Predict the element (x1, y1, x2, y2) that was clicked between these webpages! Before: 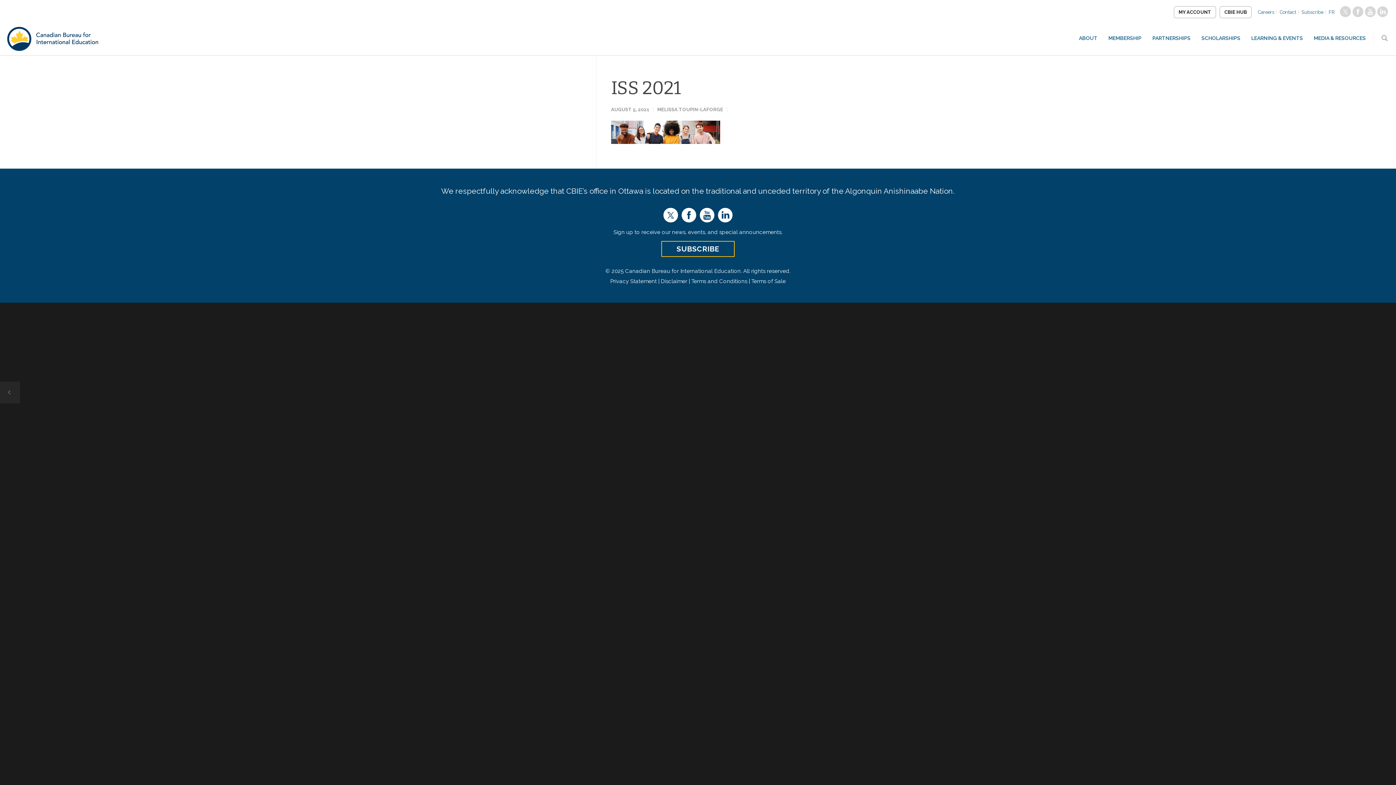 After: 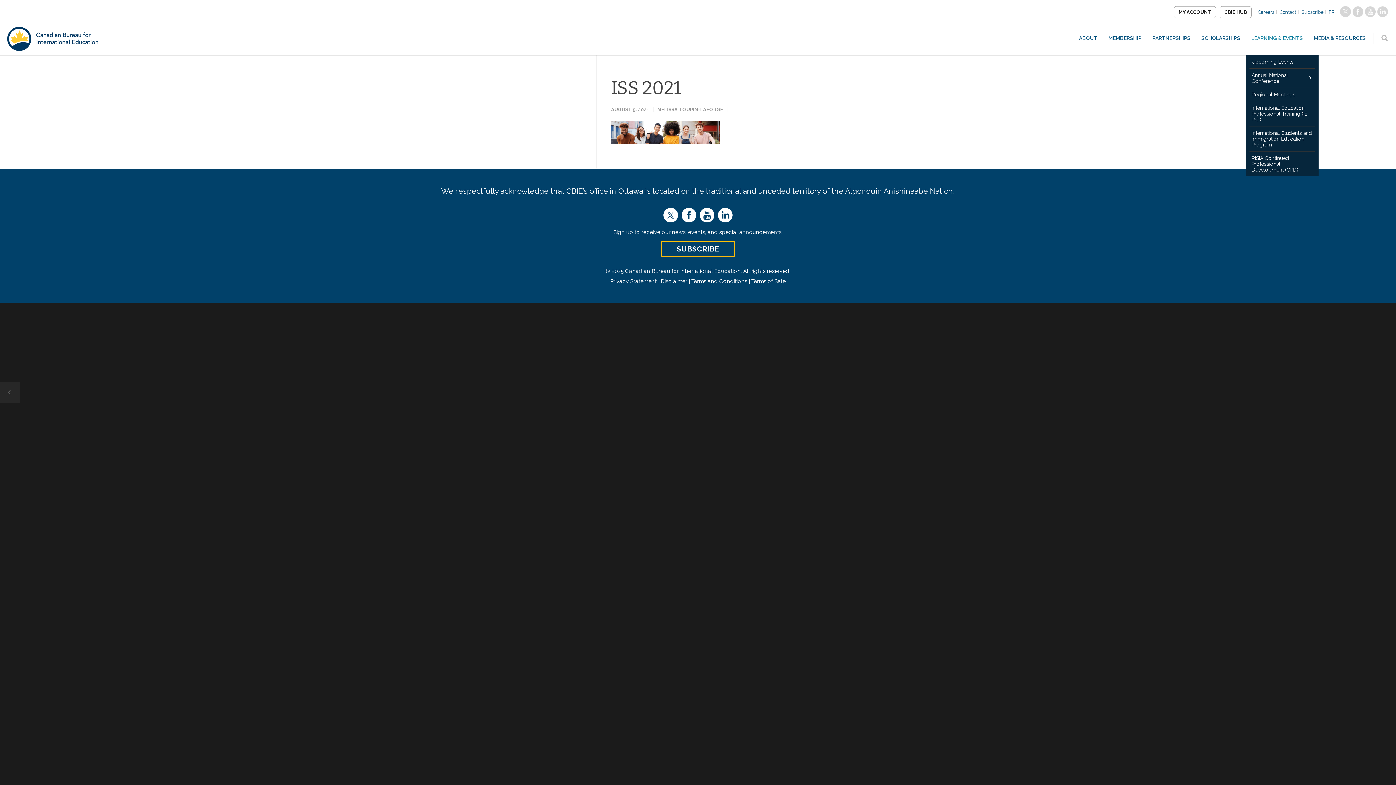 Action: label: LEARNING & EVENTS bbox: (1246, 35, 1308, 41)